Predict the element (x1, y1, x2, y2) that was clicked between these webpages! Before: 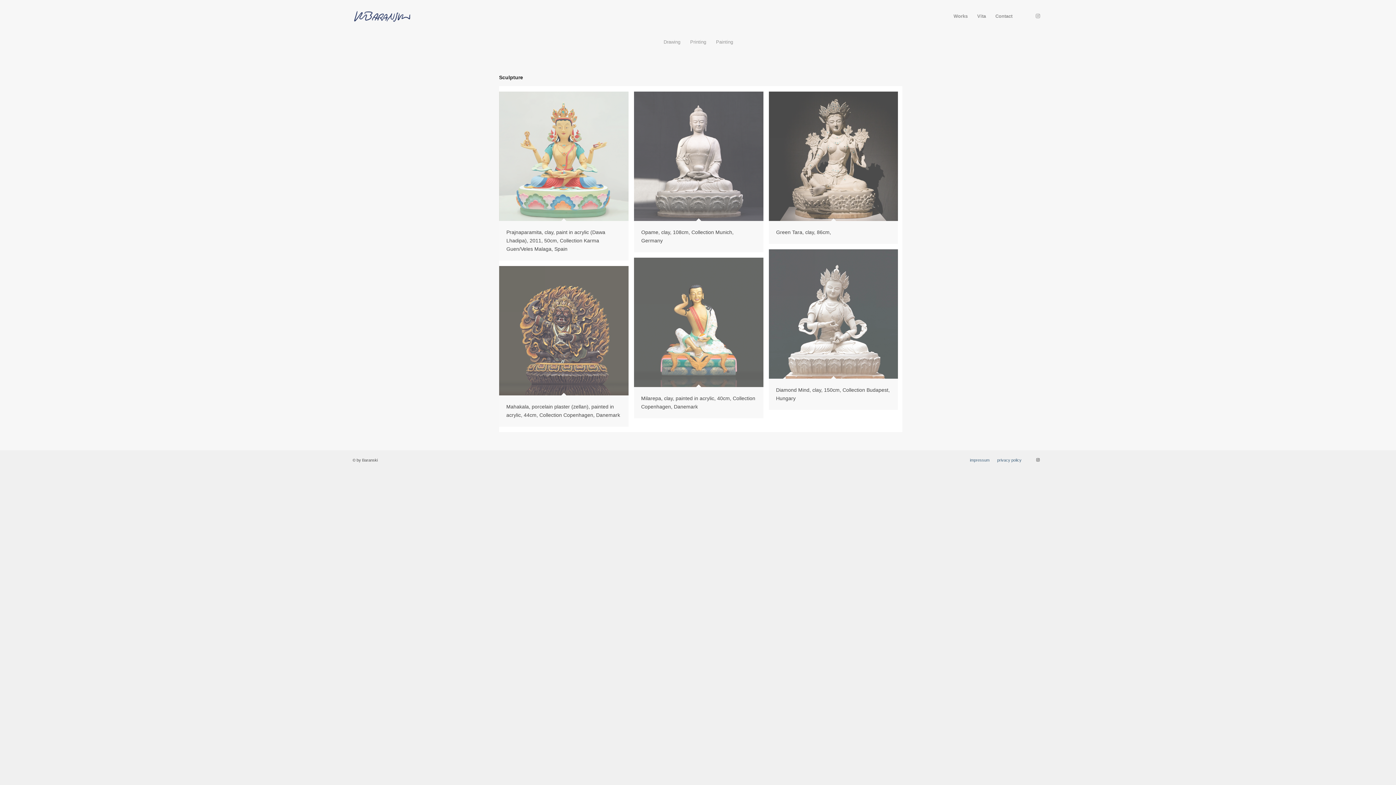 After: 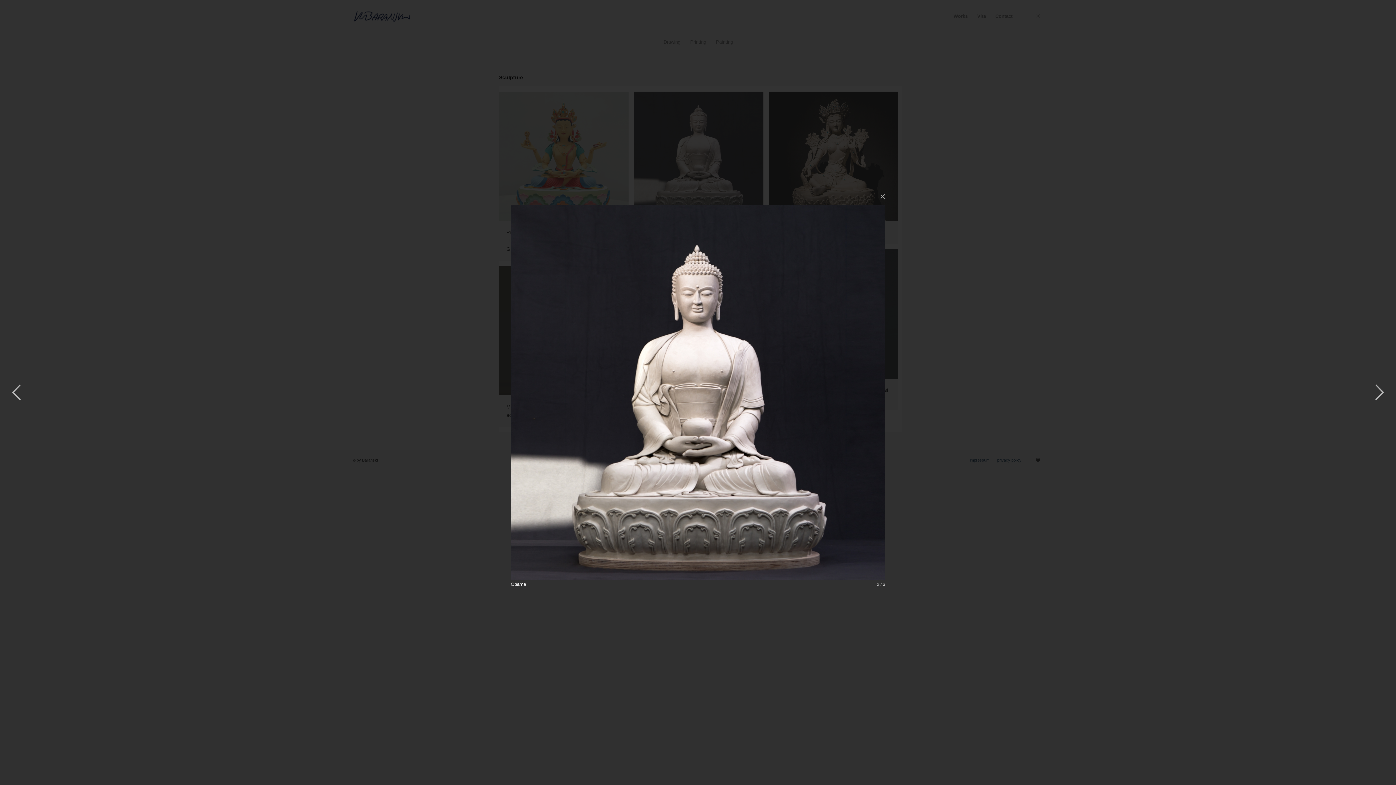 Action: bbox: (634, 91, 768, 257) label: image Opame